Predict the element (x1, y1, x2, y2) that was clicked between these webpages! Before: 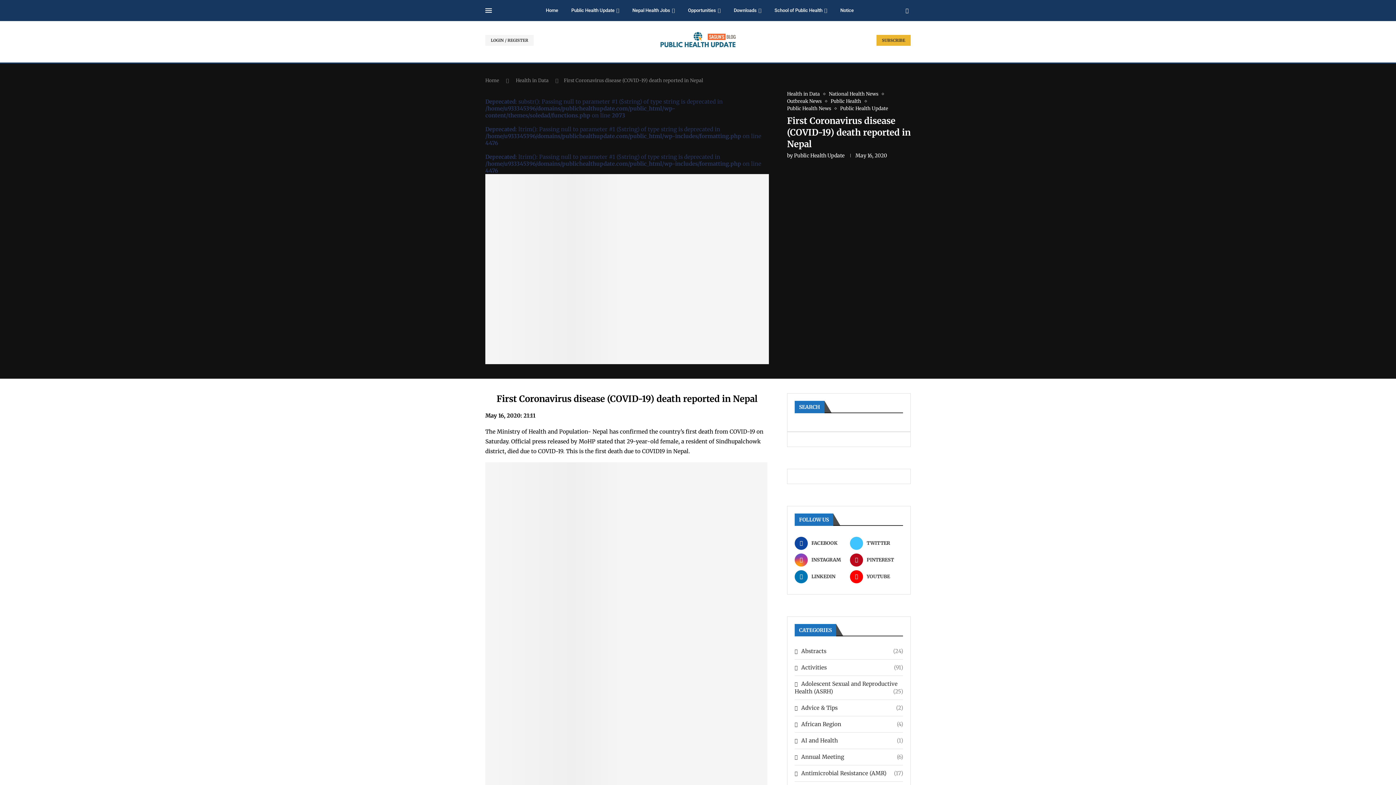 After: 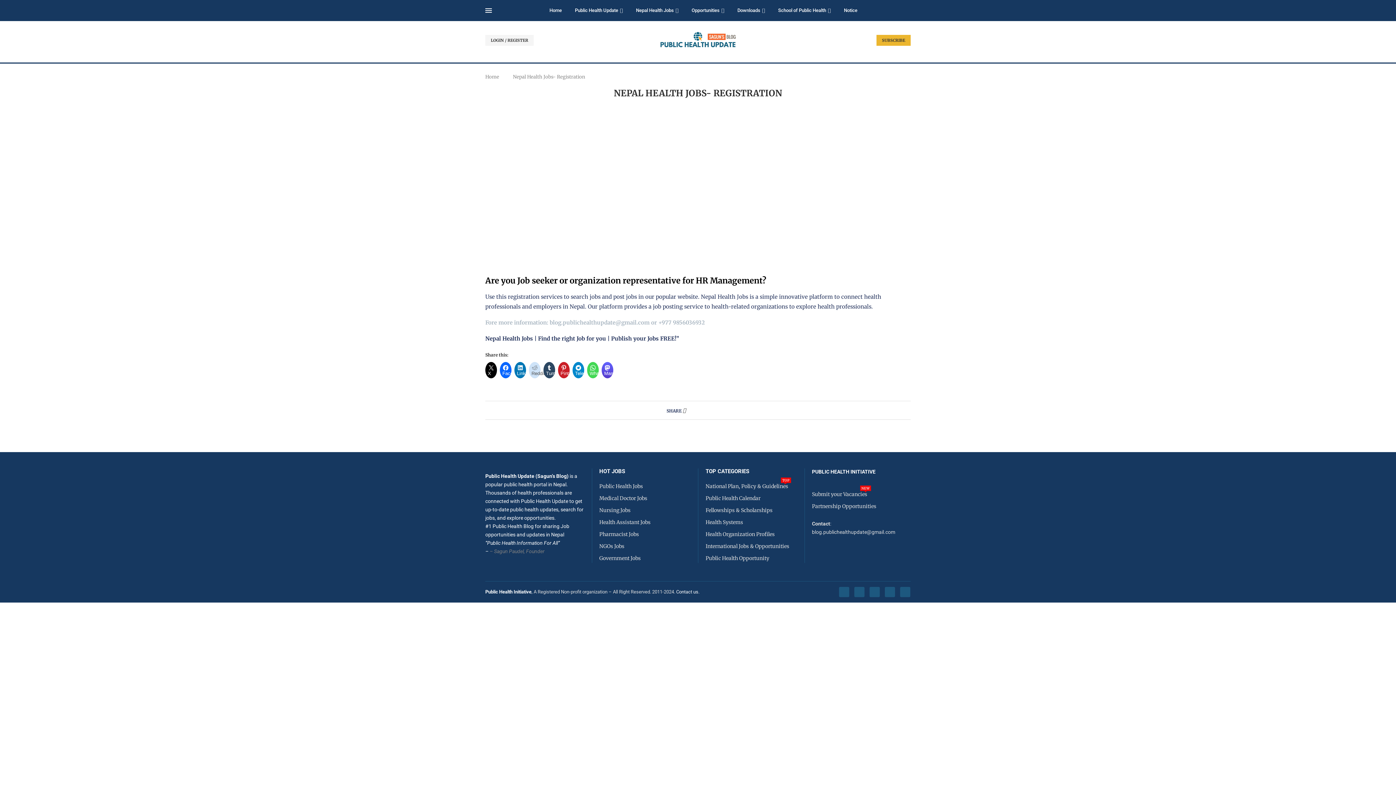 Action: label: LOGIN / REGISTER bbox: (485, 34, 533, 45)